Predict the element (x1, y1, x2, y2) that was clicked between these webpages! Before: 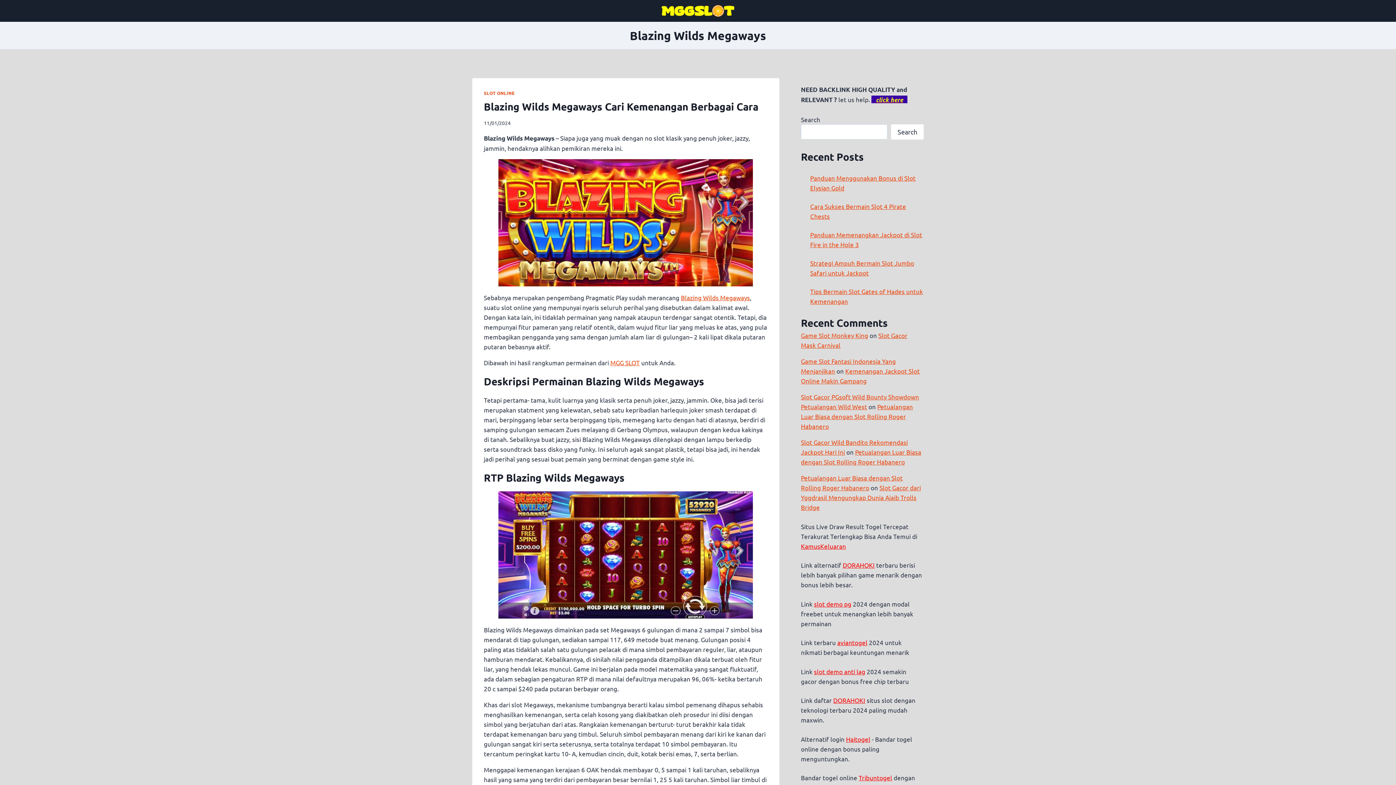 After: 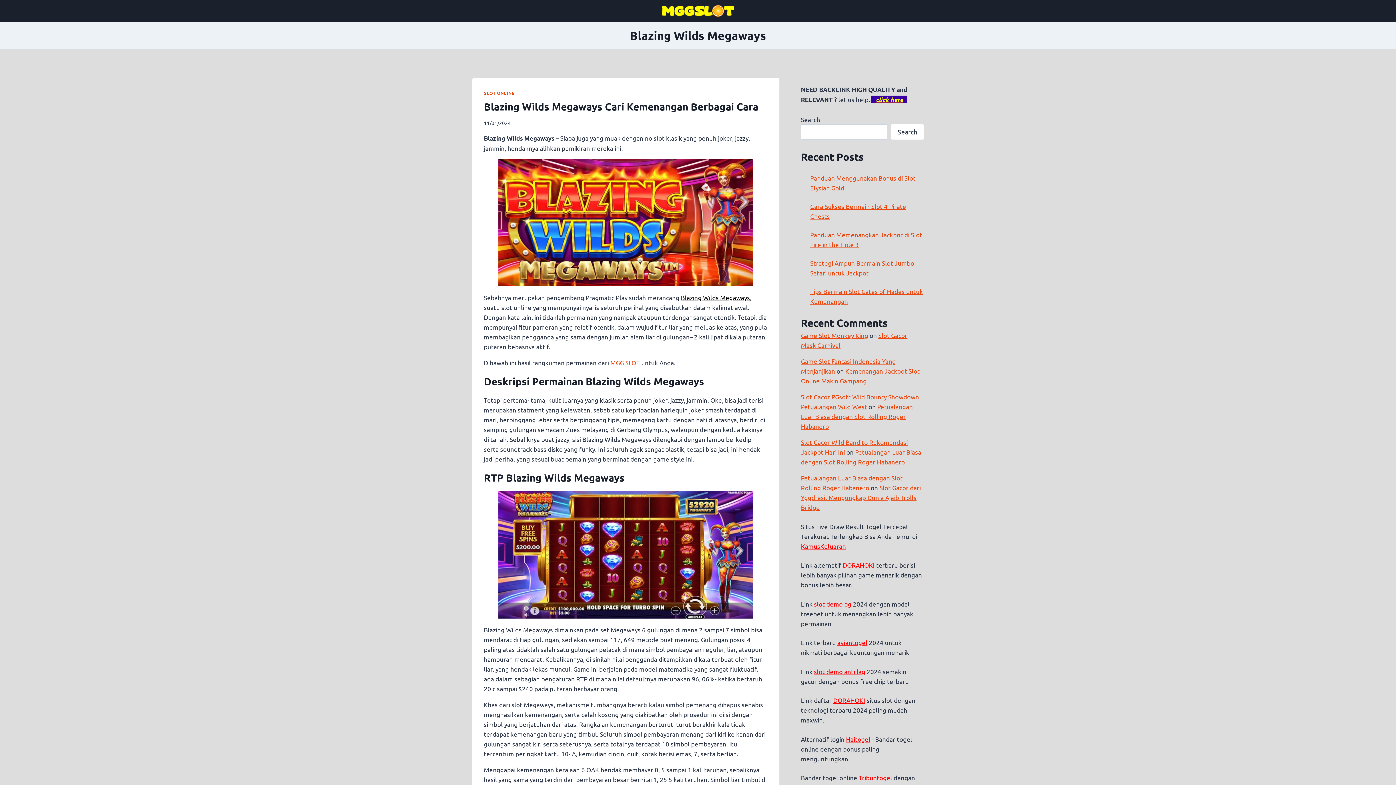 Action: bbox: (681, 293, 750, 301) label: Blazing Wilds Megaways